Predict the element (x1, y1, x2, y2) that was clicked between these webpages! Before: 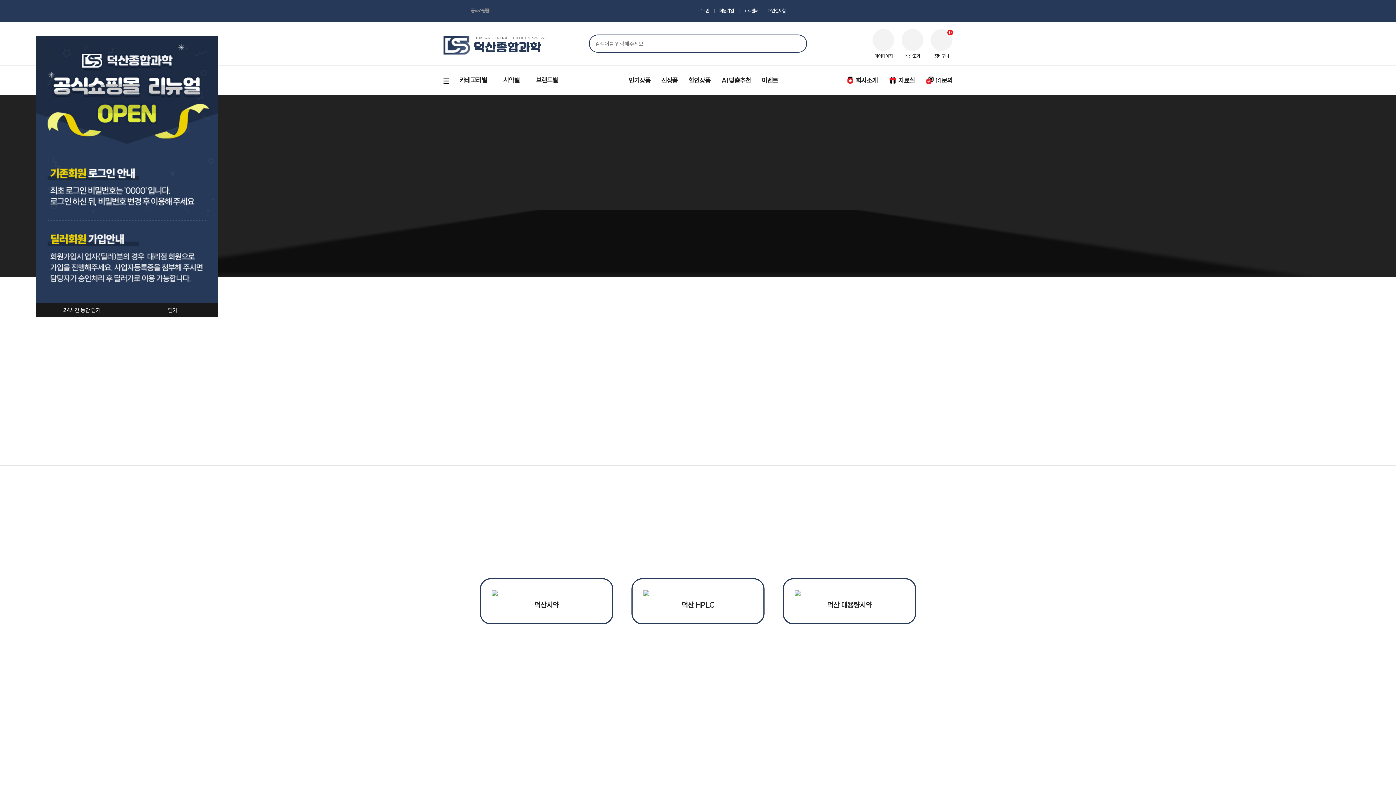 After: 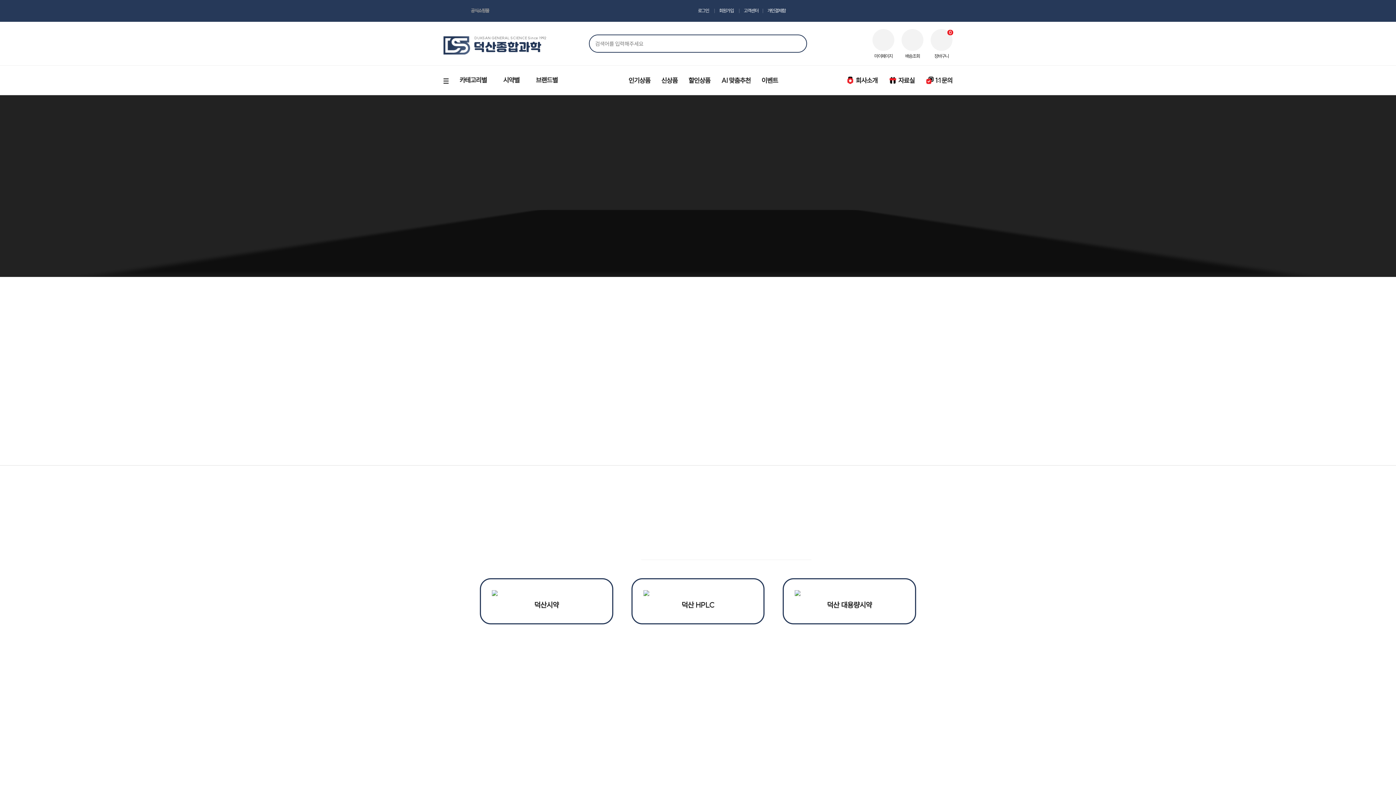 Action: label: 닫기 bbox: (127, 302, 218, 317)